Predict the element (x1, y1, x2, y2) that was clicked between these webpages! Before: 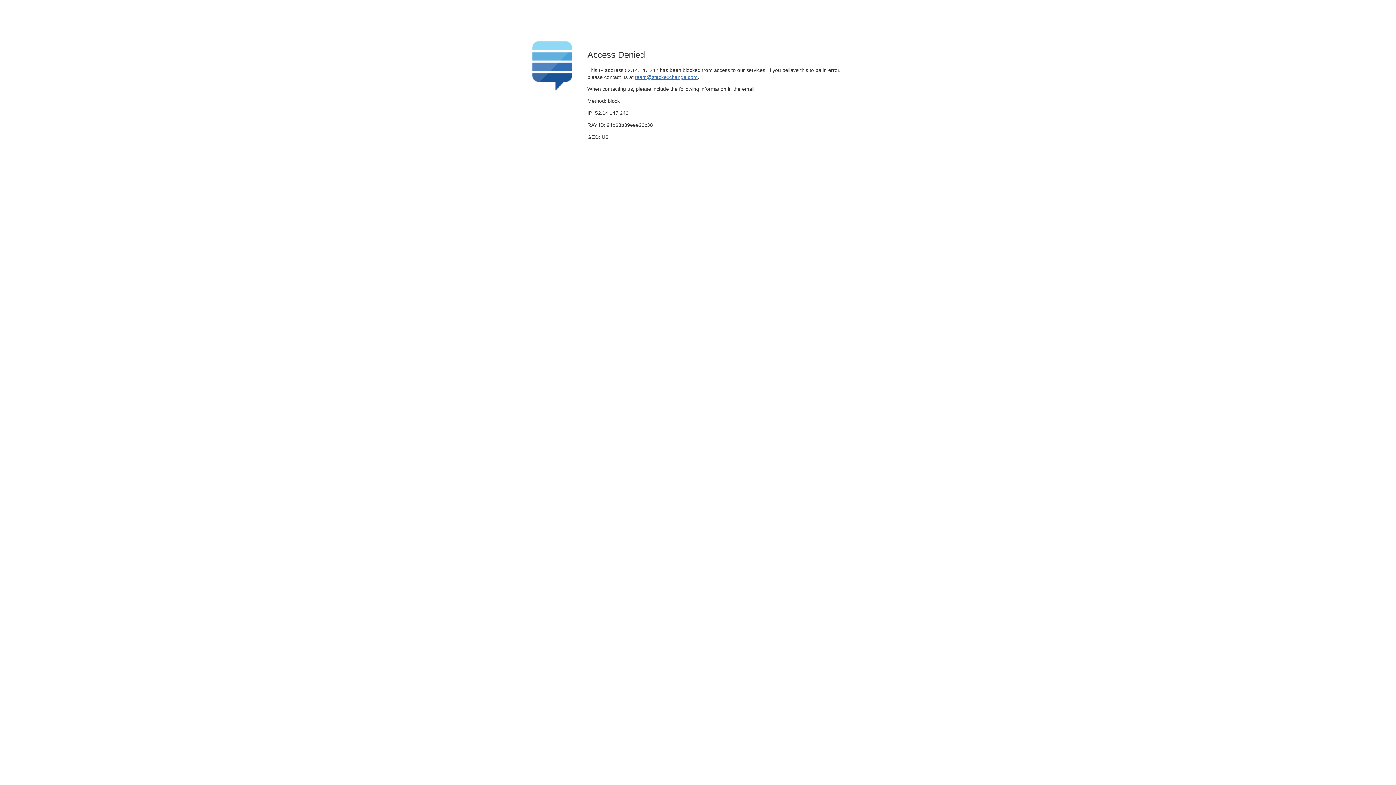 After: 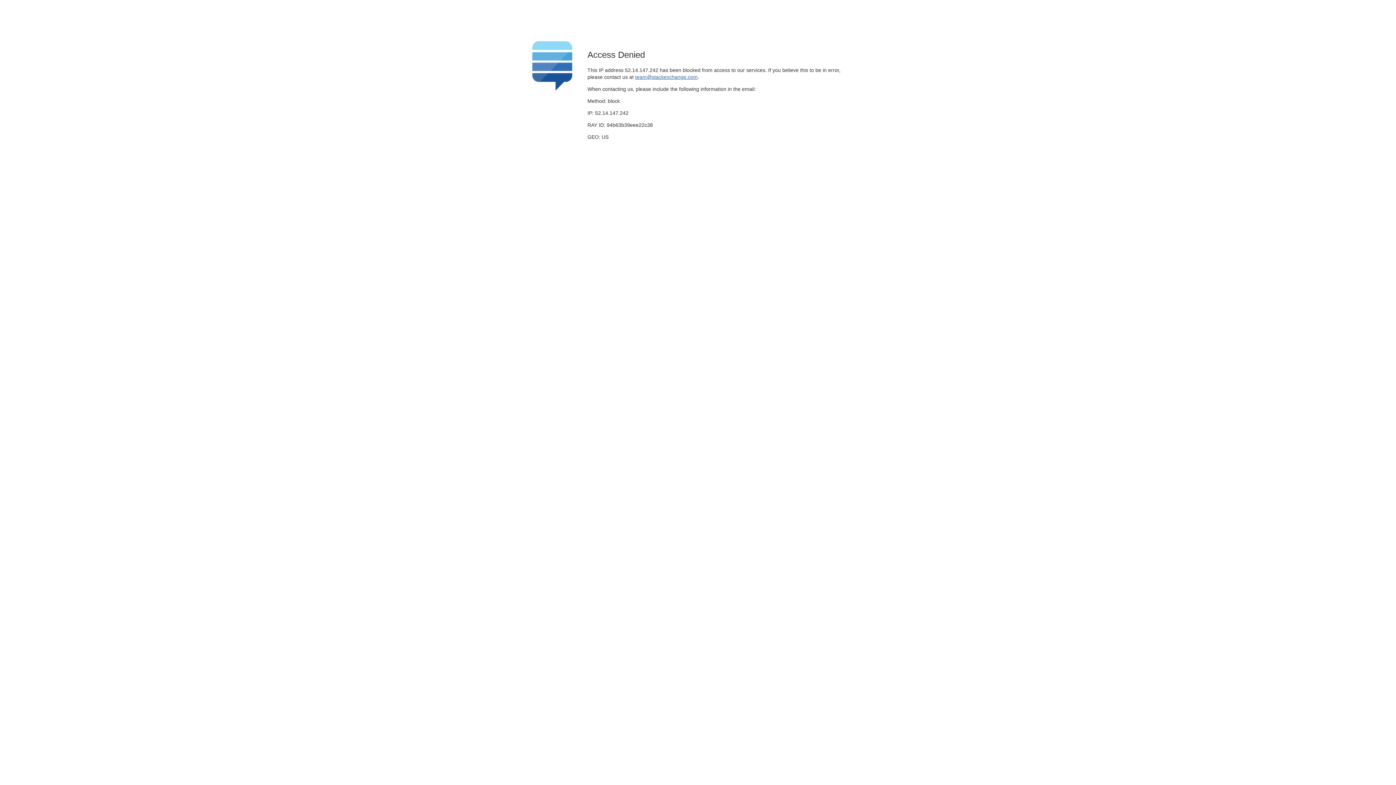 Action: label: team@stackexchange.com bbox: (635, 74, 697, 79)